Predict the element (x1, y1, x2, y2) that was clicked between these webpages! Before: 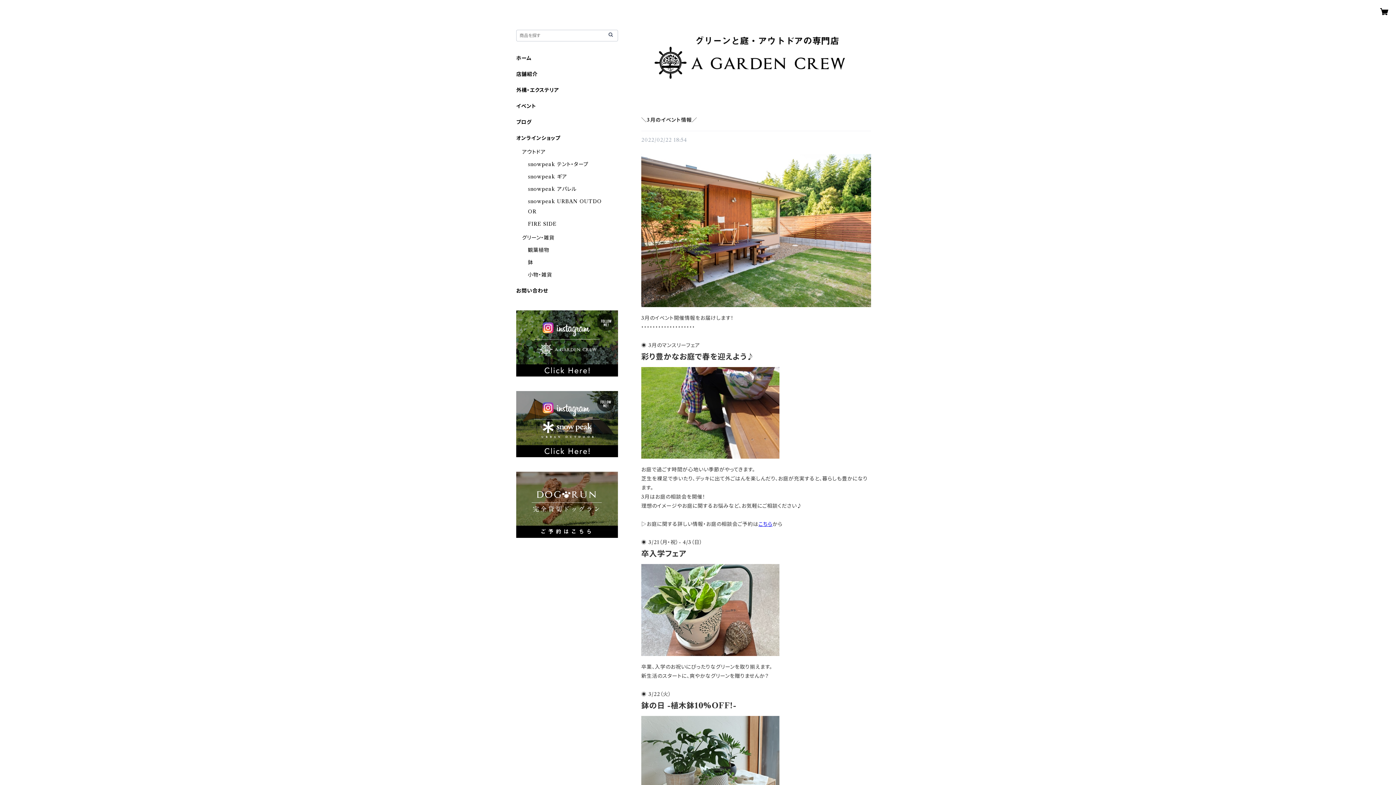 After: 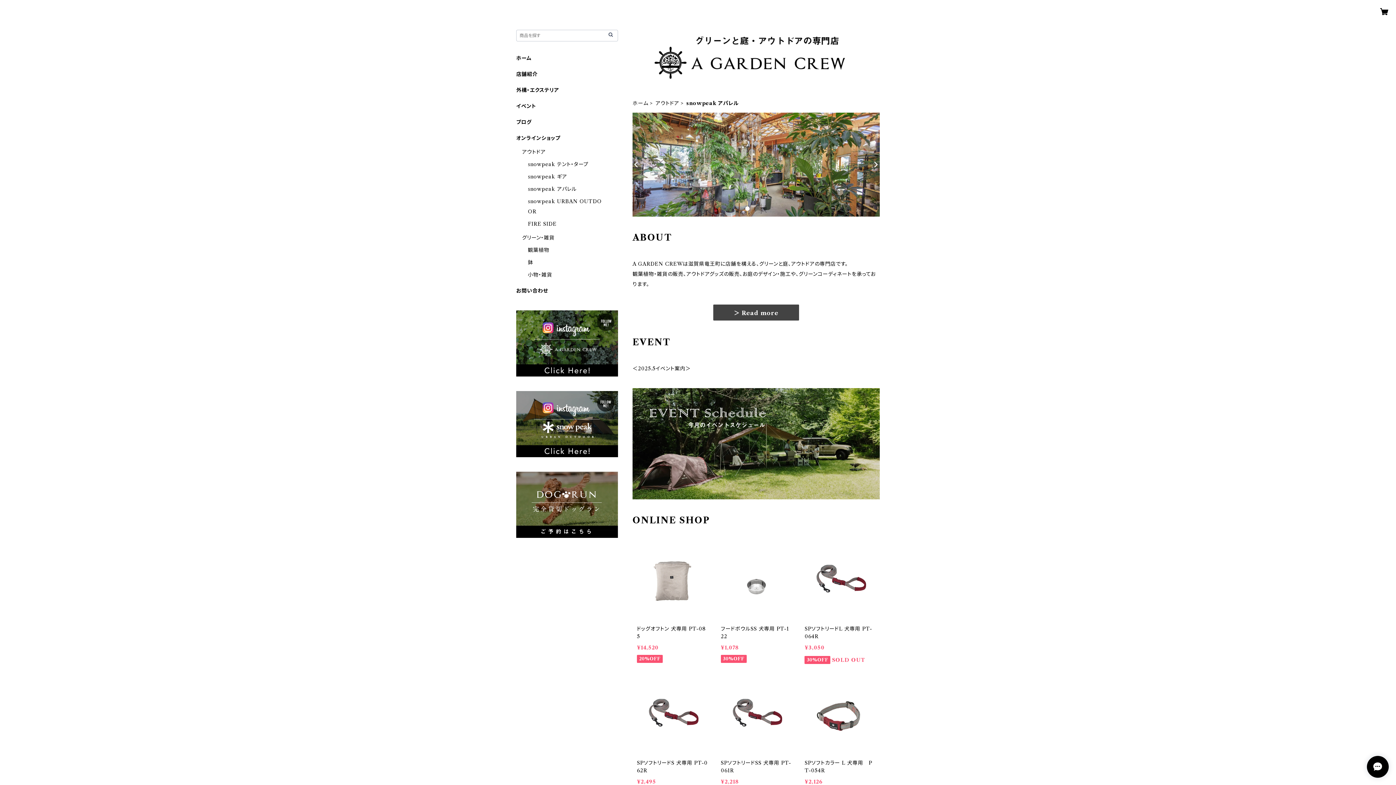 Action: label: snowpeak アパレル bbox: (528, 185, 576, 192)